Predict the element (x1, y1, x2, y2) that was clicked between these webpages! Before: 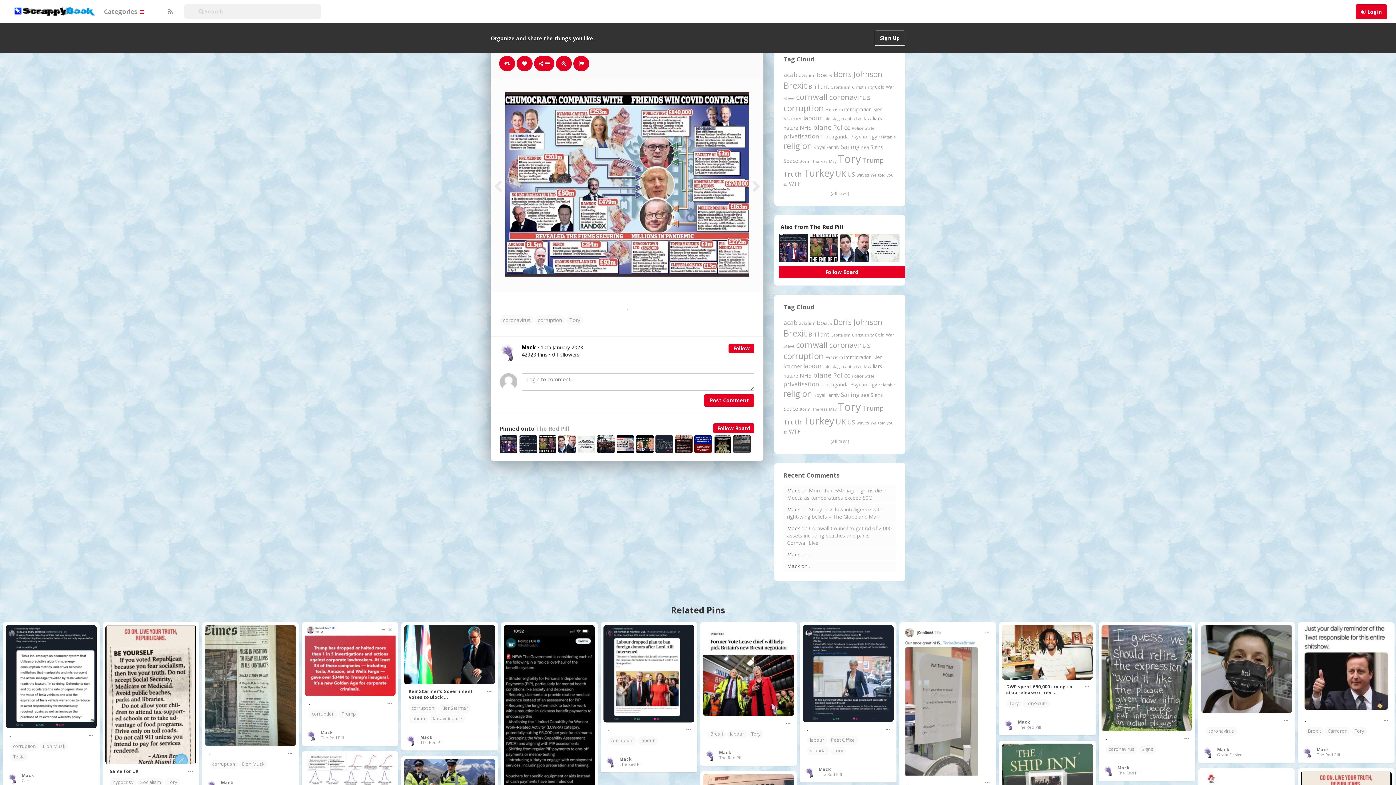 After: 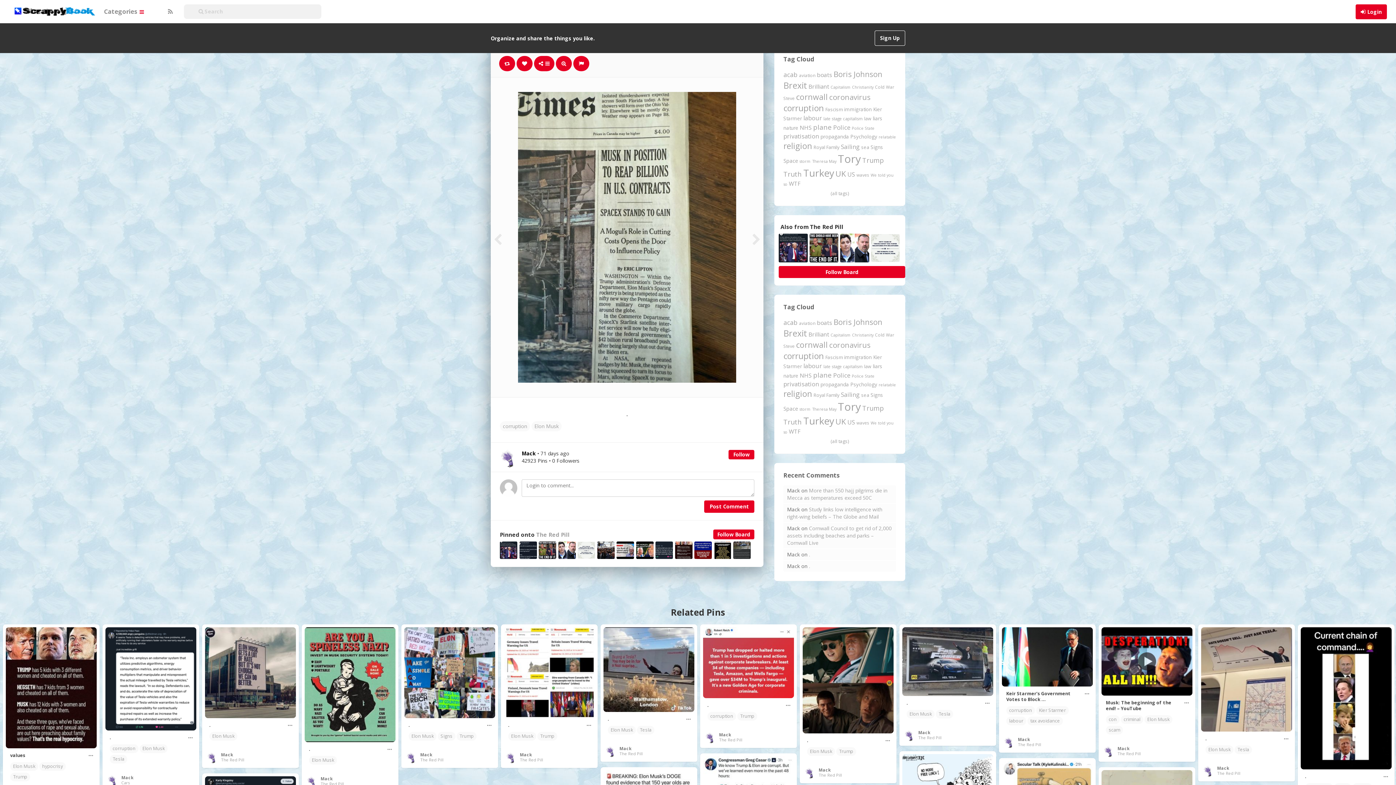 Action: bbox: (205, 625, 296, 746)